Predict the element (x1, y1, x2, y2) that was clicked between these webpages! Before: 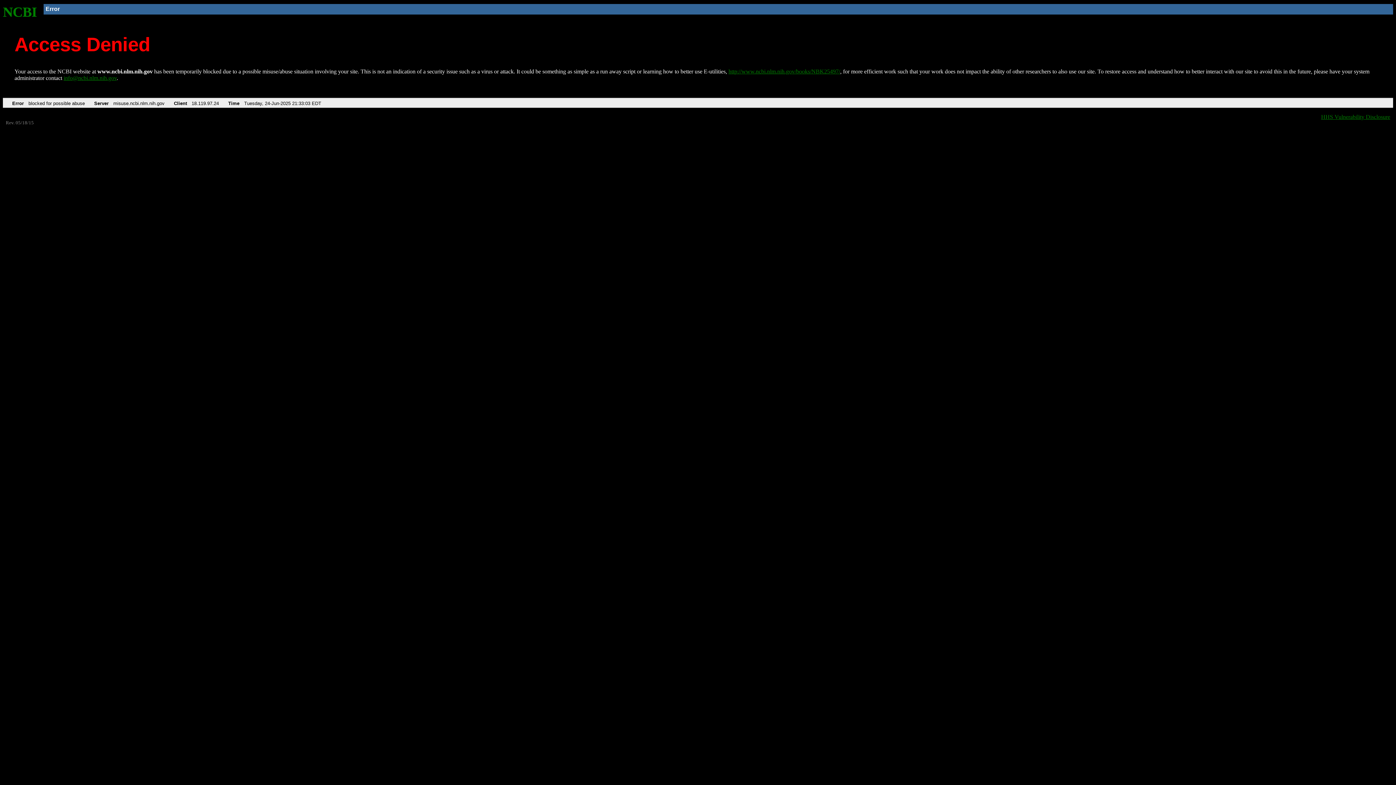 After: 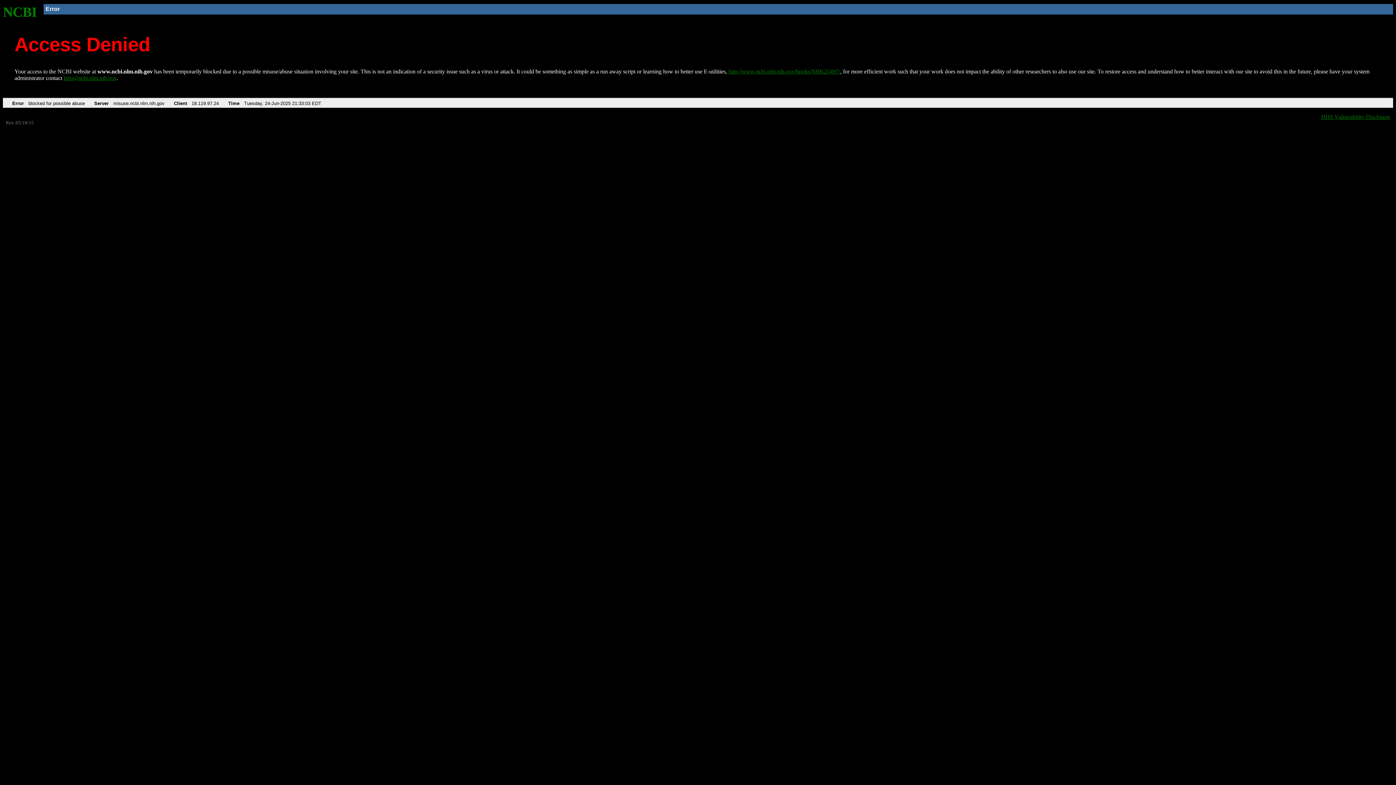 Action: label: info@ncbi.nlm.nih.gov bbox: (63, 75, 116, 81)